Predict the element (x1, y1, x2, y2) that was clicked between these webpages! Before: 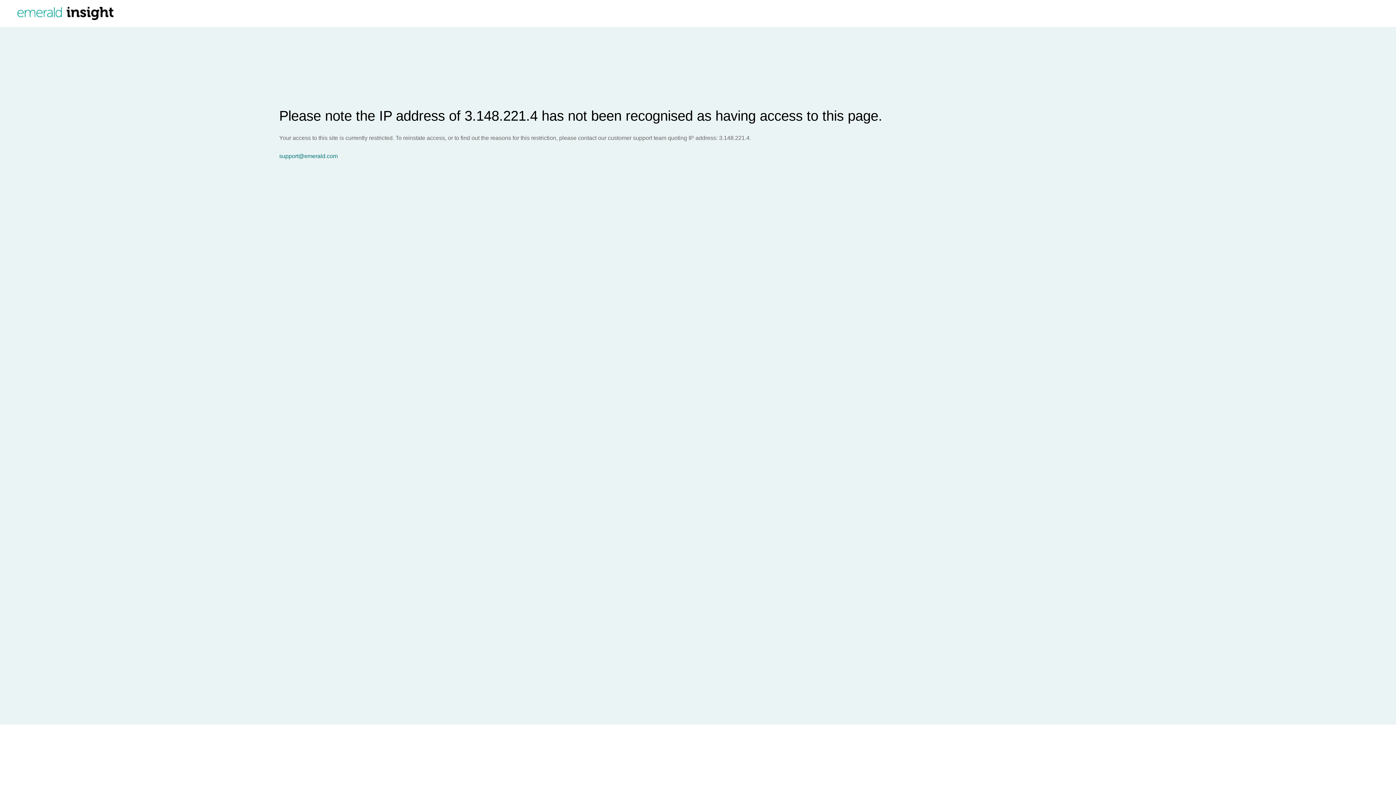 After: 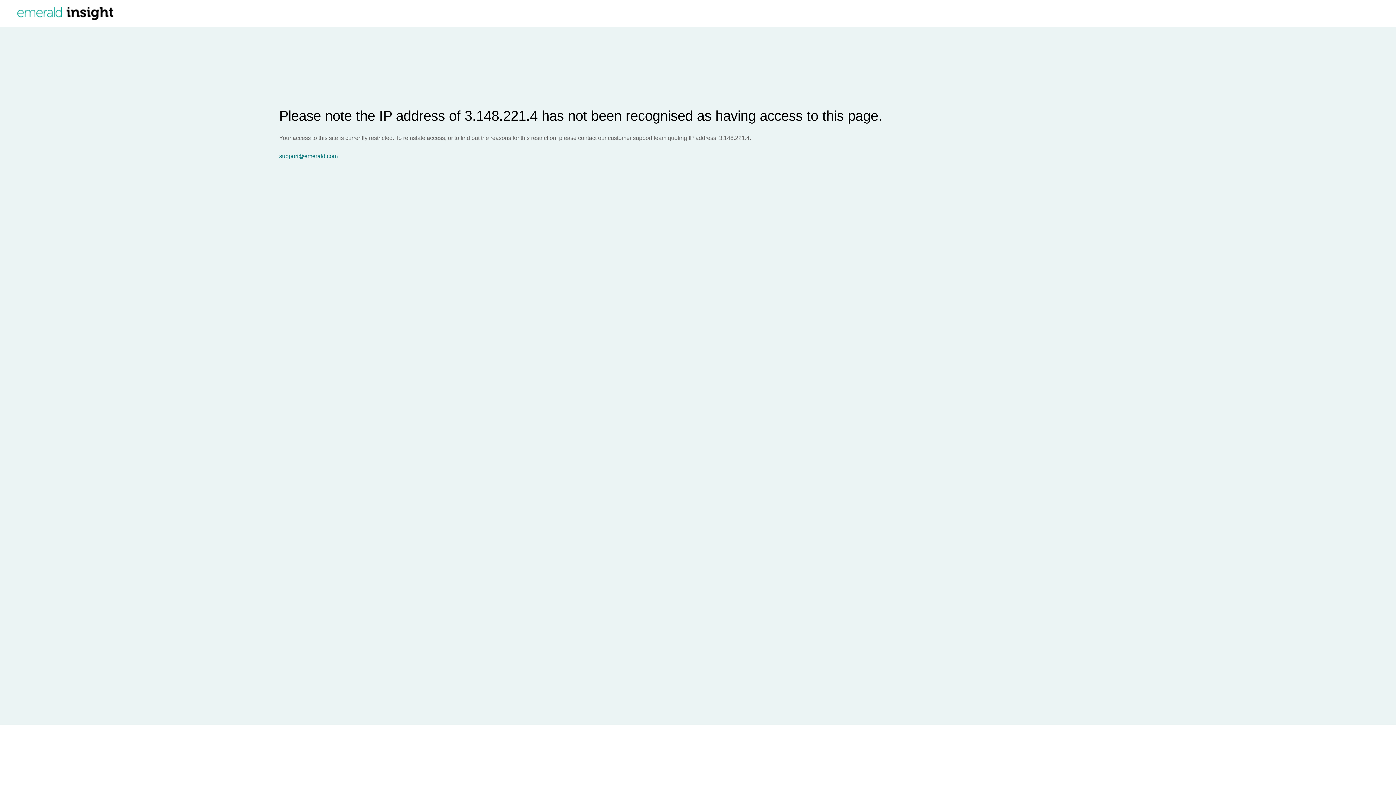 Action: label: support@emerald.com bbox: (279, 153, 1396, 159)